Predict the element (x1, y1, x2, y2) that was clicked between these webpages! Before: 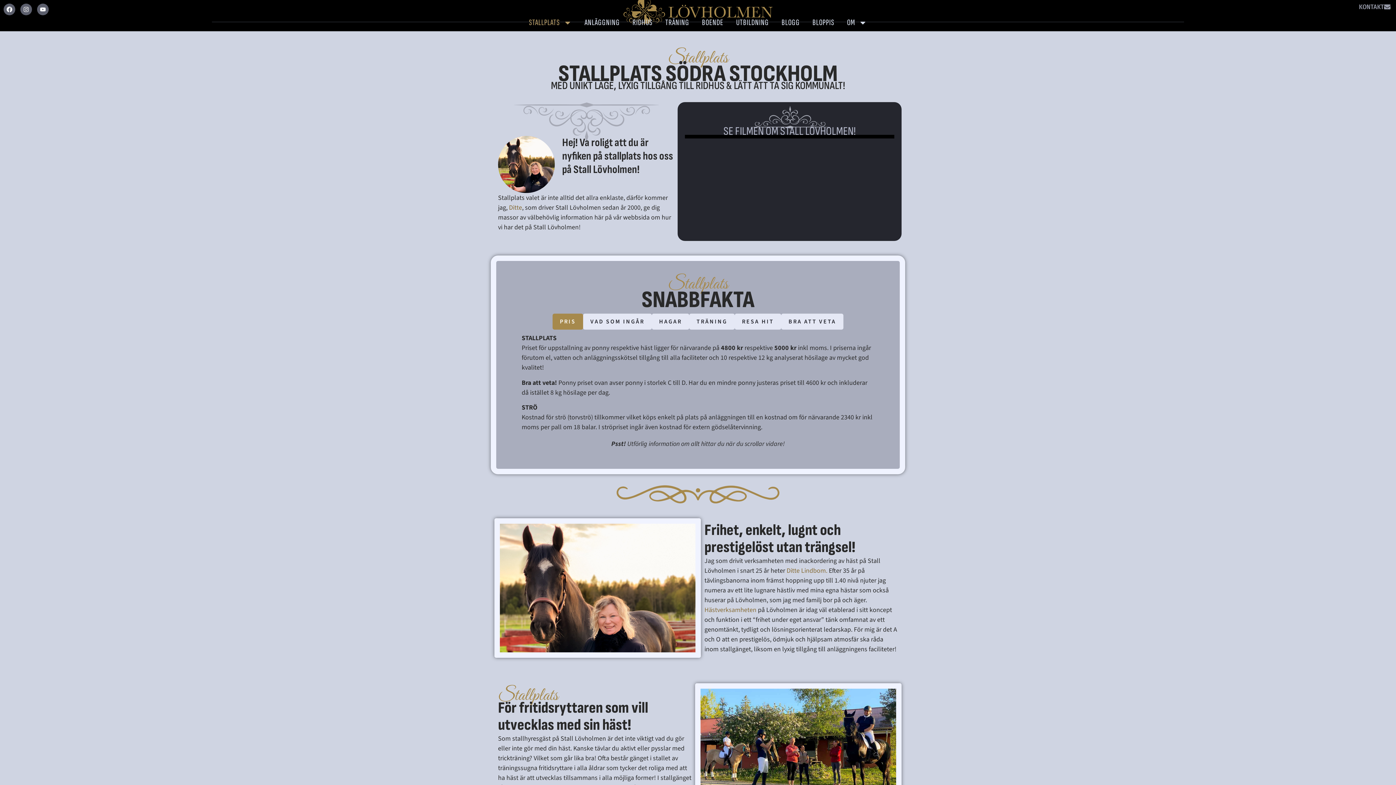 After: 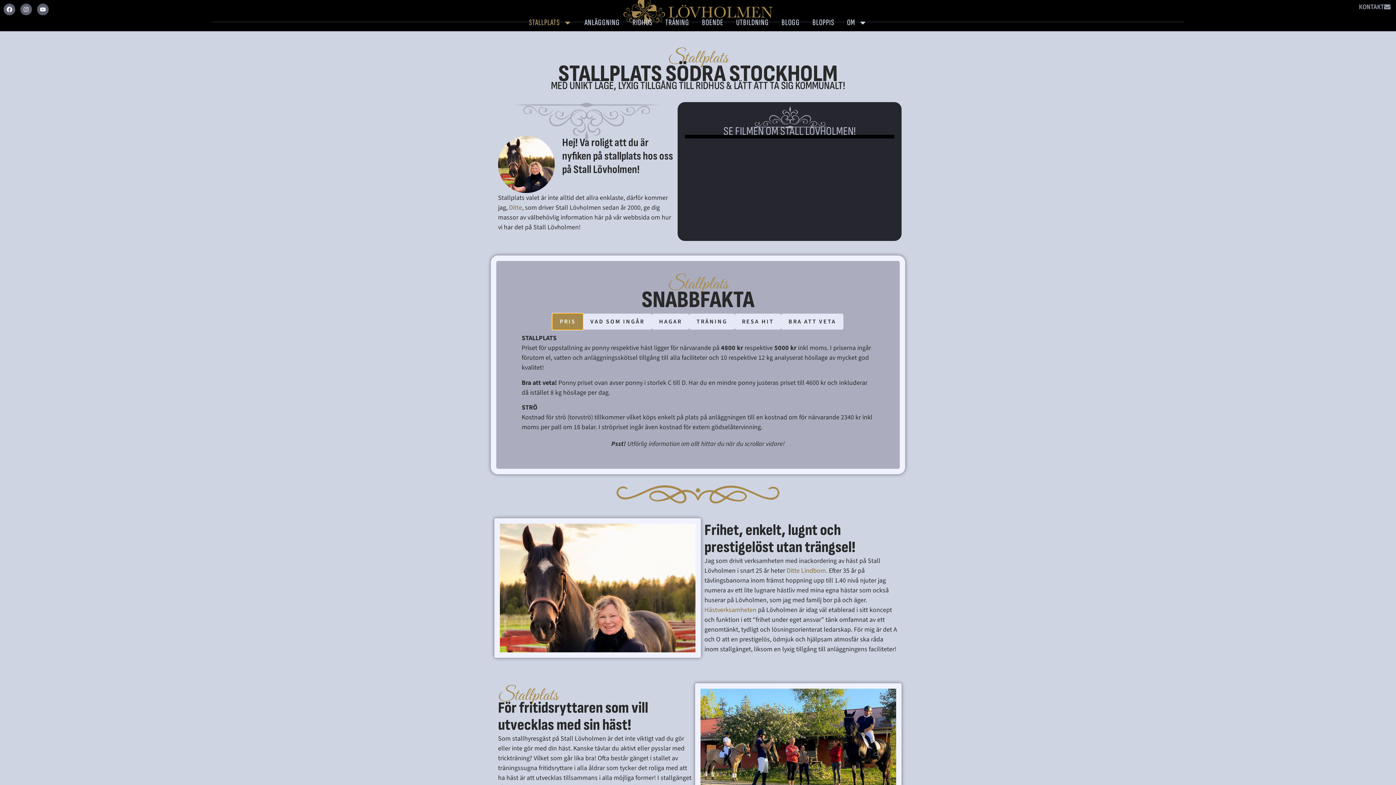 Action: label: PRIS bbox: (552, 313, 583, 329)